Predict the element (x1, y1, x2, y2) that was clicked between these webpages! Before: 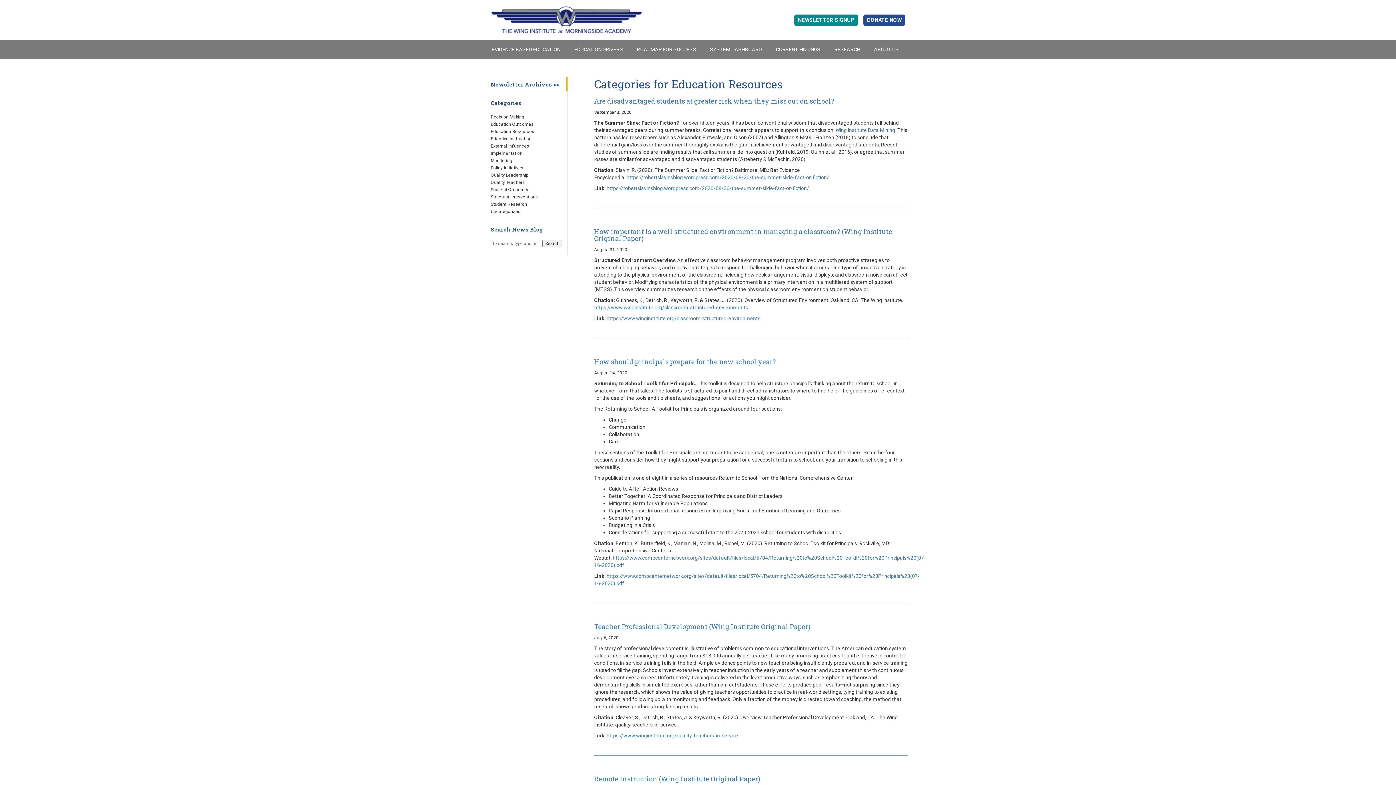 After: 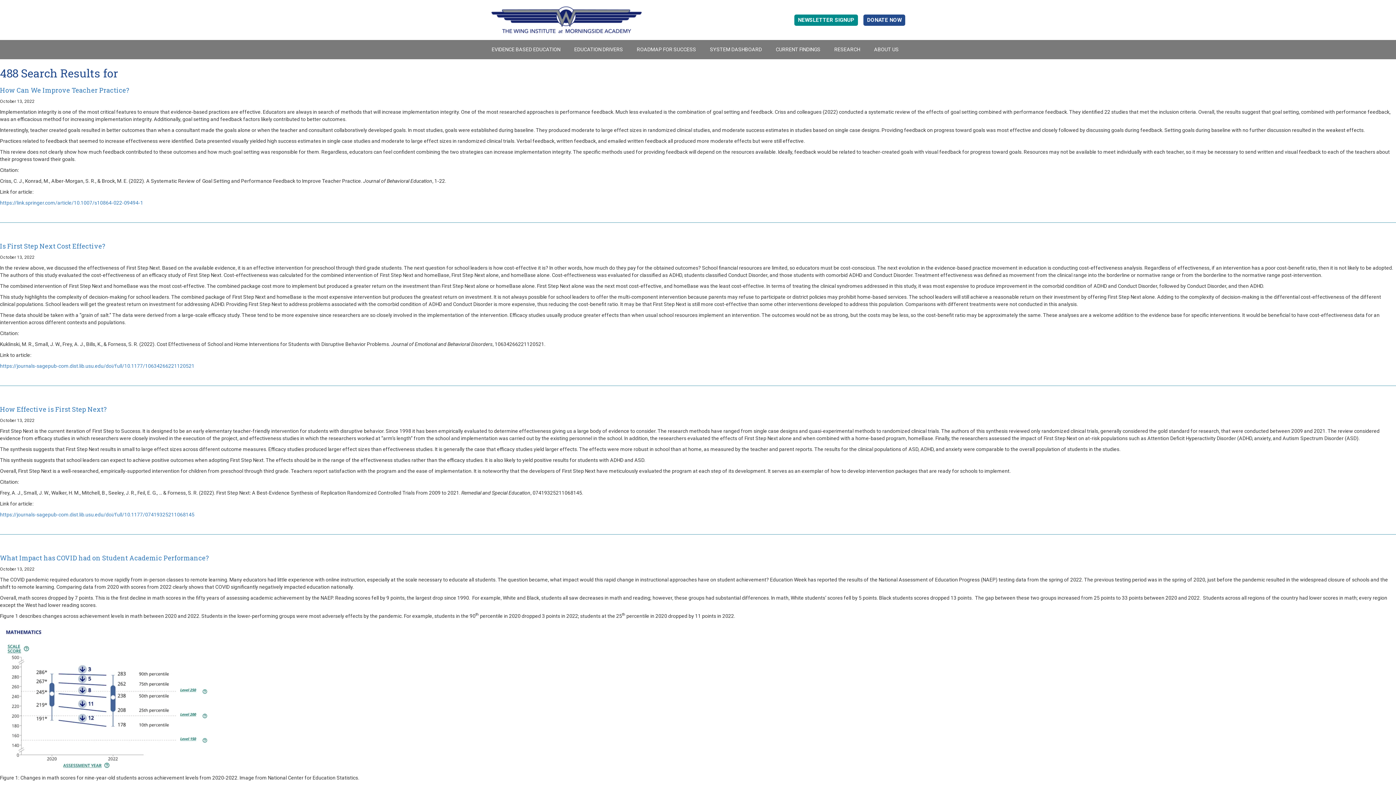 Action: bbox: (542, 240, 562, 247) label: Search